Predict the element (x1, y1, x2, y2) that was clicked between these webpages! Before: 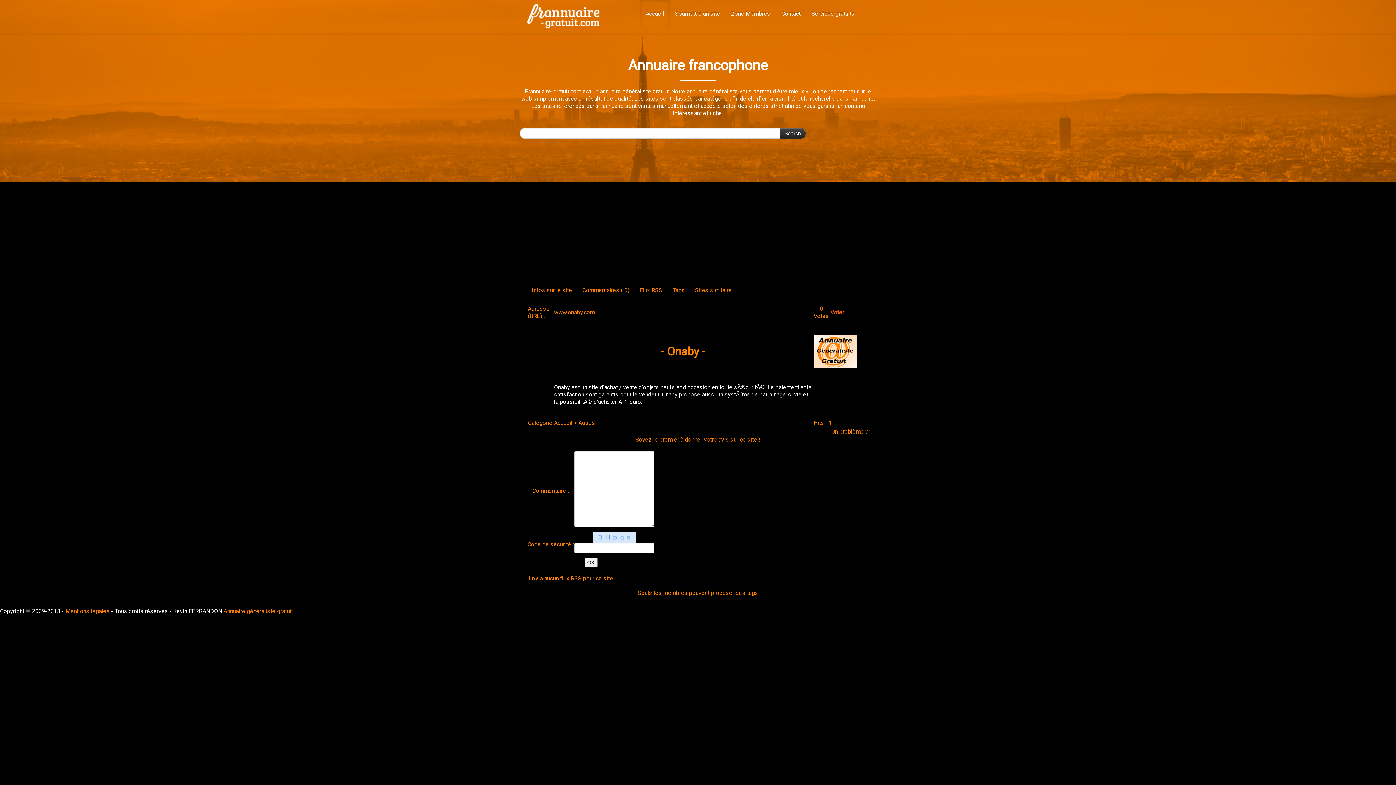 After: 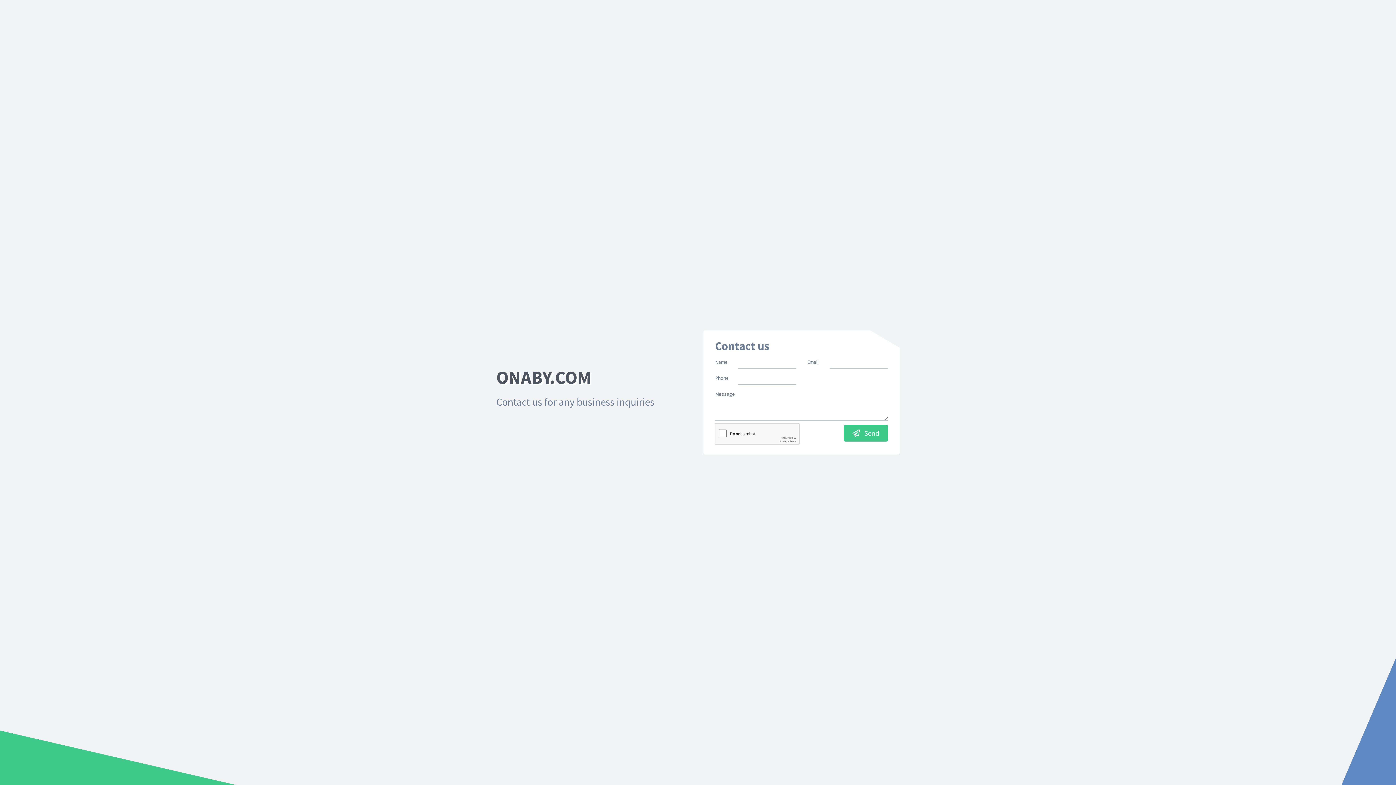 Action: label: Onaby bbox: (667, 345, 699, 358)